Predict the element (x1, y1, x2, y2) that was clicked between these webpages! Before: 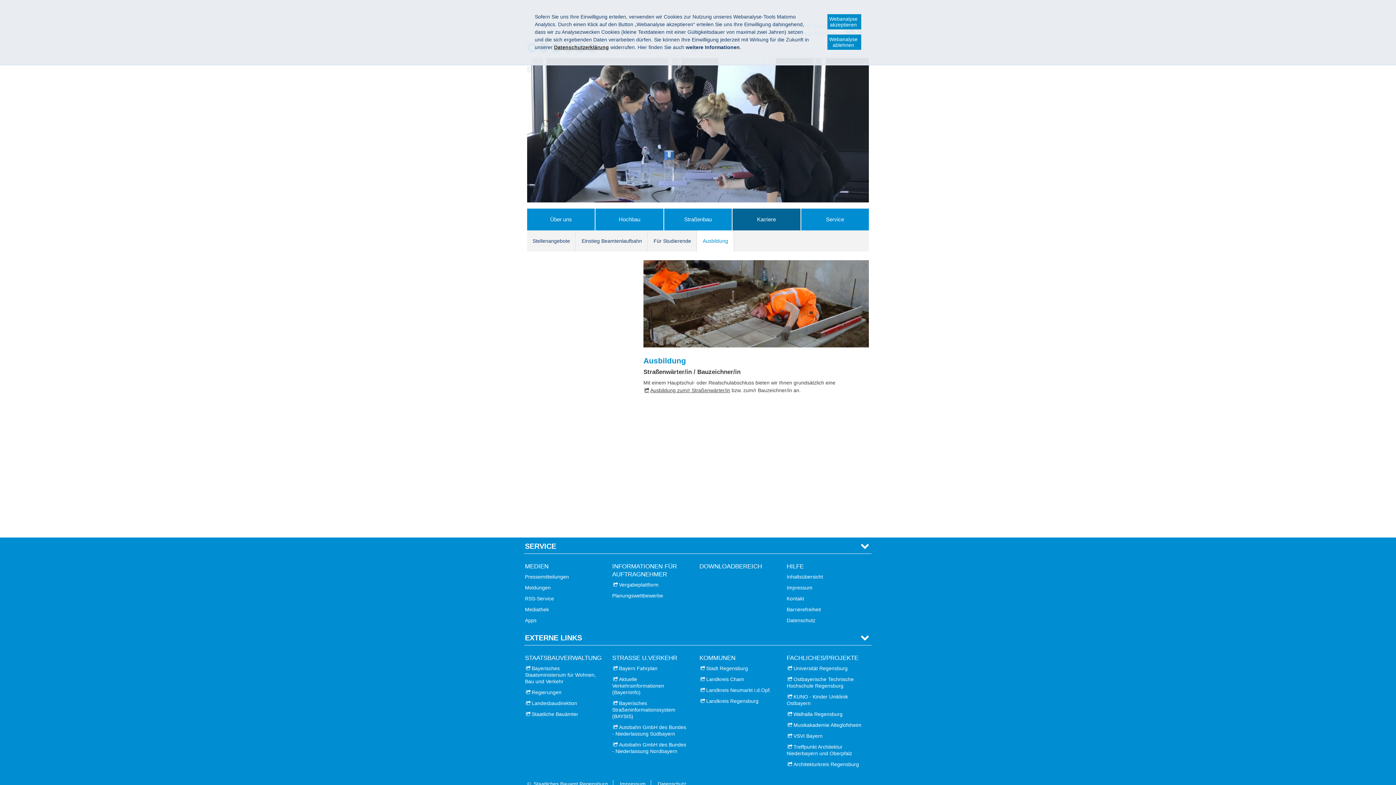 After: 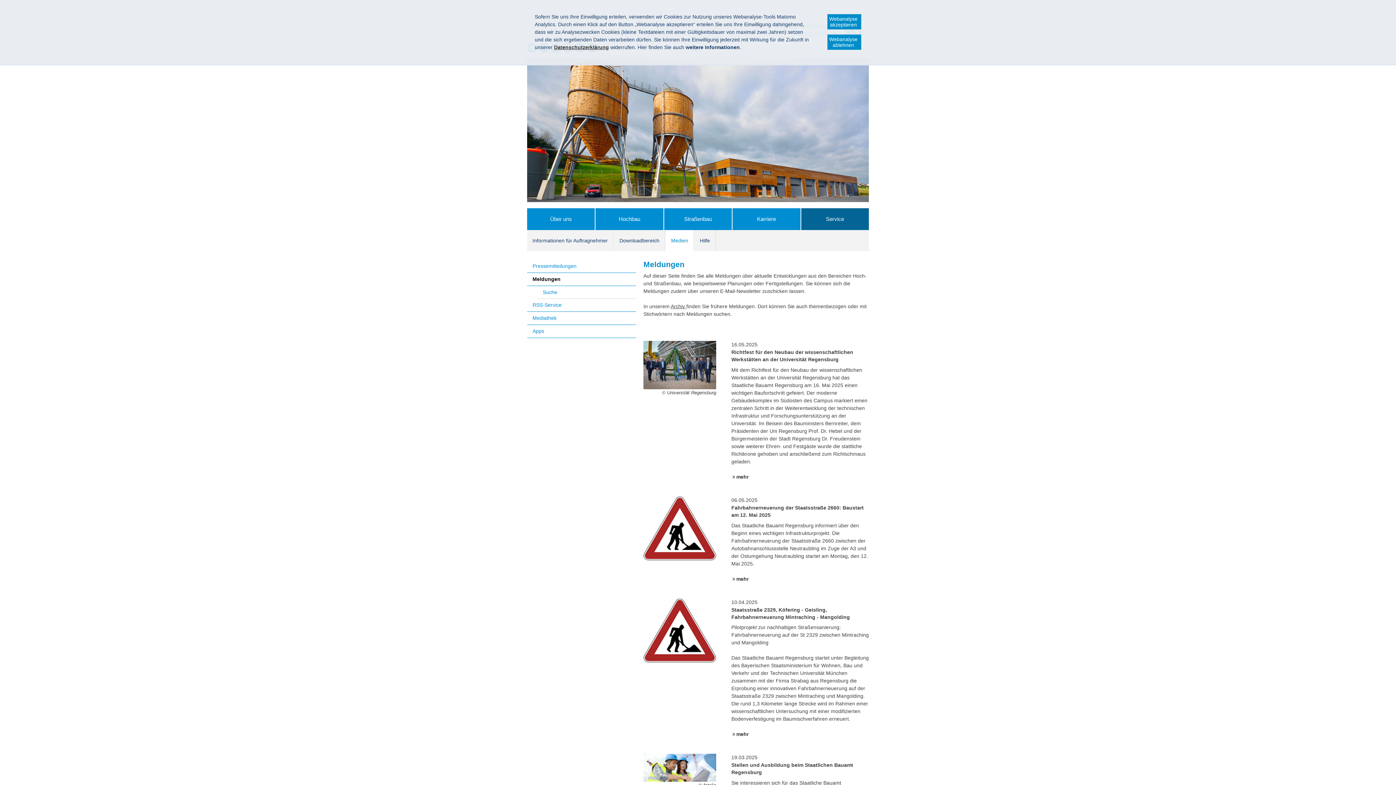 Action: bbox: (523, 583, 552, 592) label: Meldungen